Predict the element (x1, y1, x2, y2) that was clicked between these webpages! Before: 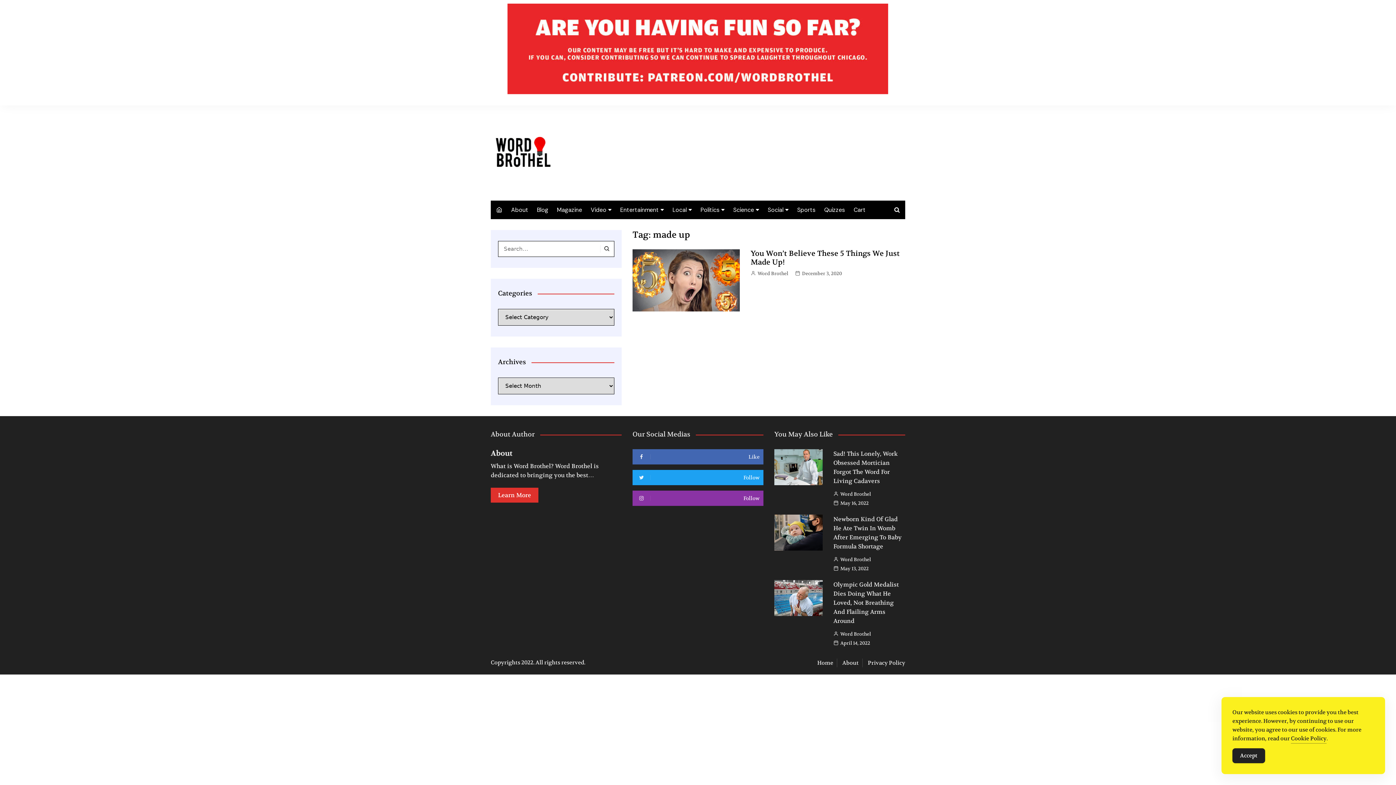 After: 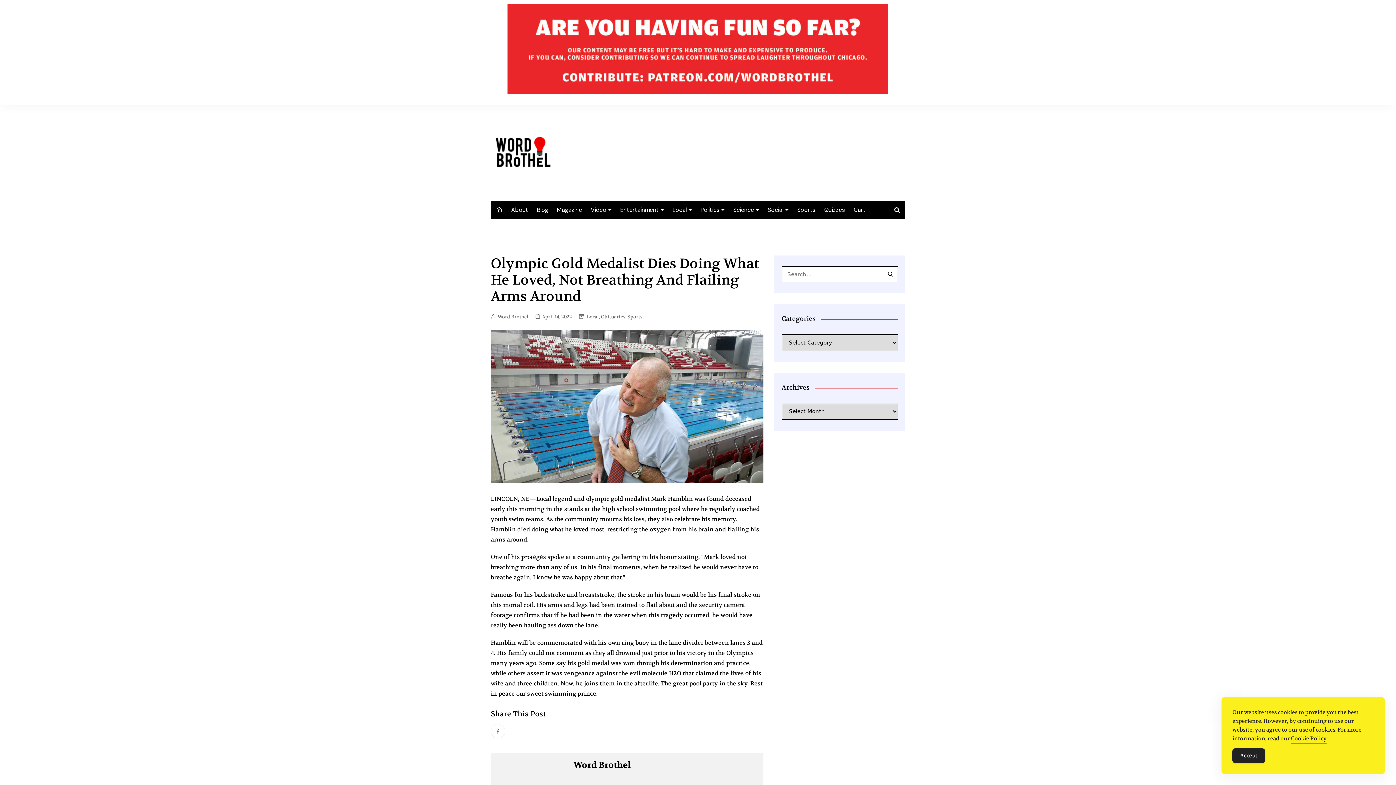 Action: bbox: (833, 581, 899, 625) label: Olympic Gold Medalist Dies Doing What He Loved, Not Breathing And Flailing Arms Around